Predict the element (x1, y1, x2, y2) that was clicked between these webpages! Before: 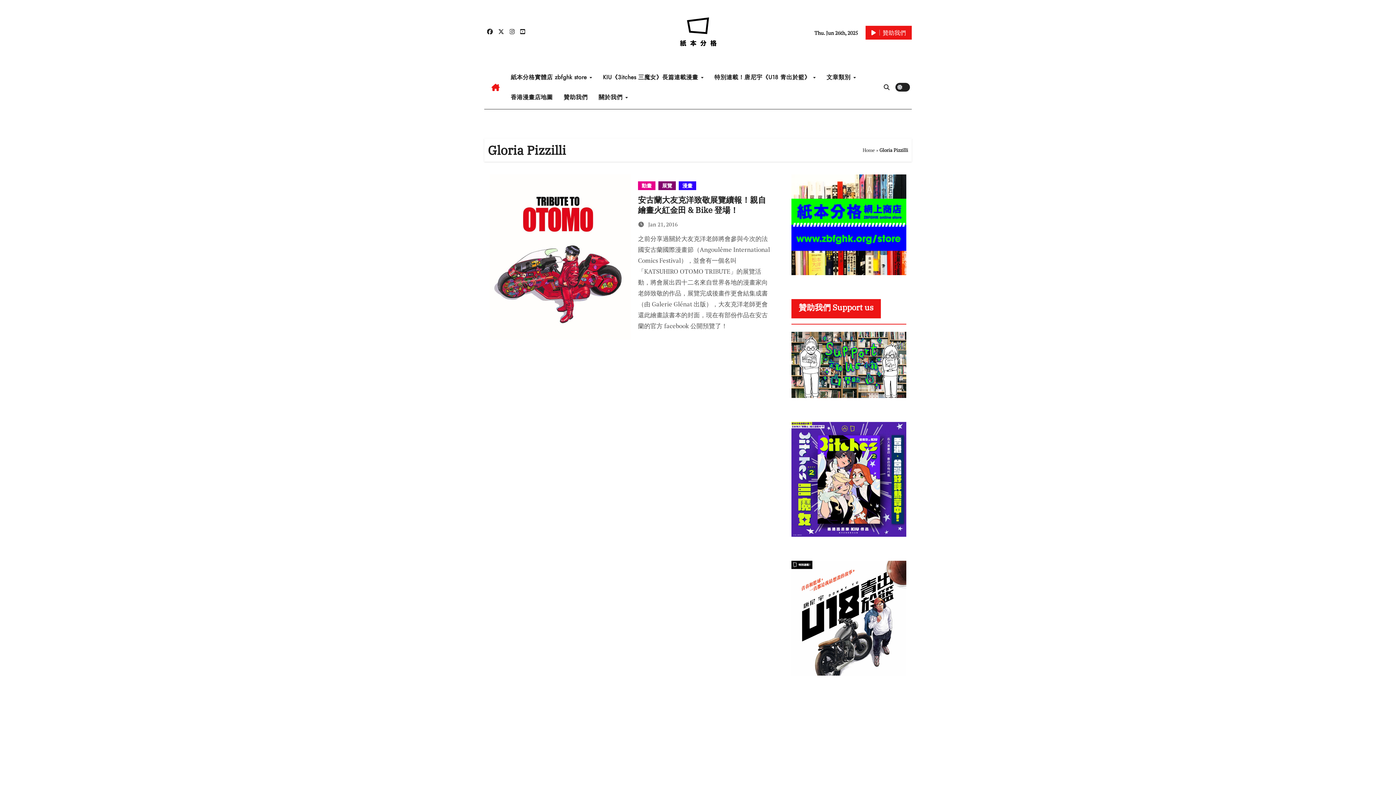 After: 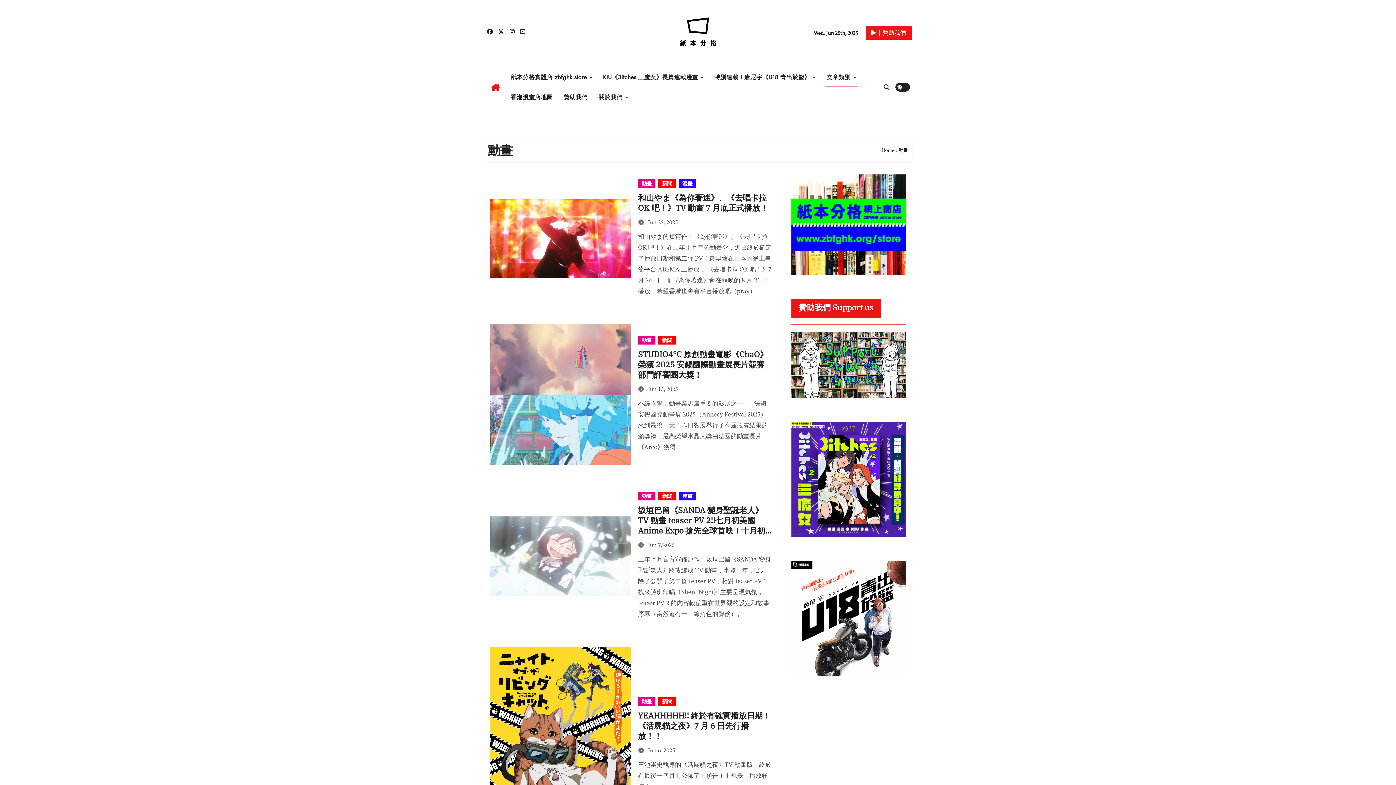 Action: bbox: (638, 181, 655, 190) label: 動畫